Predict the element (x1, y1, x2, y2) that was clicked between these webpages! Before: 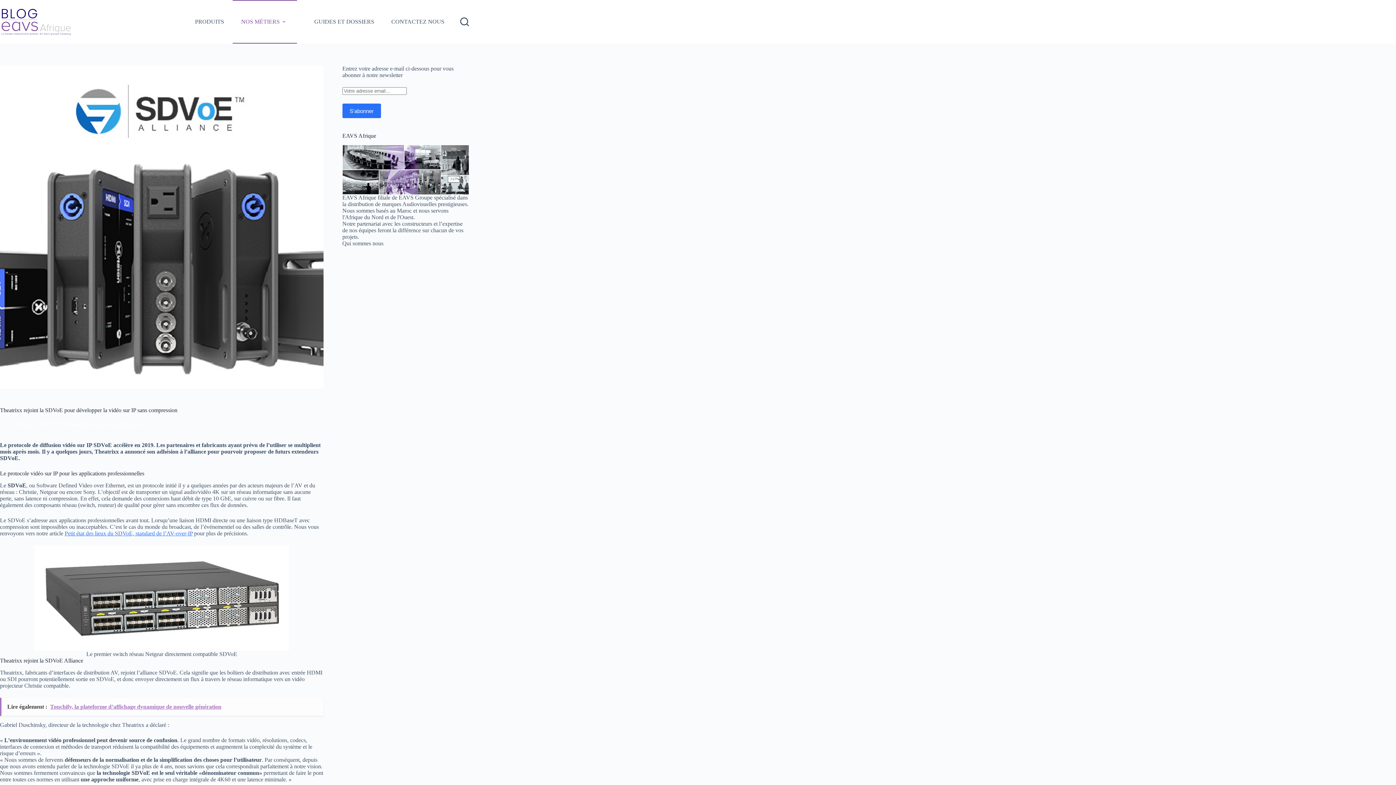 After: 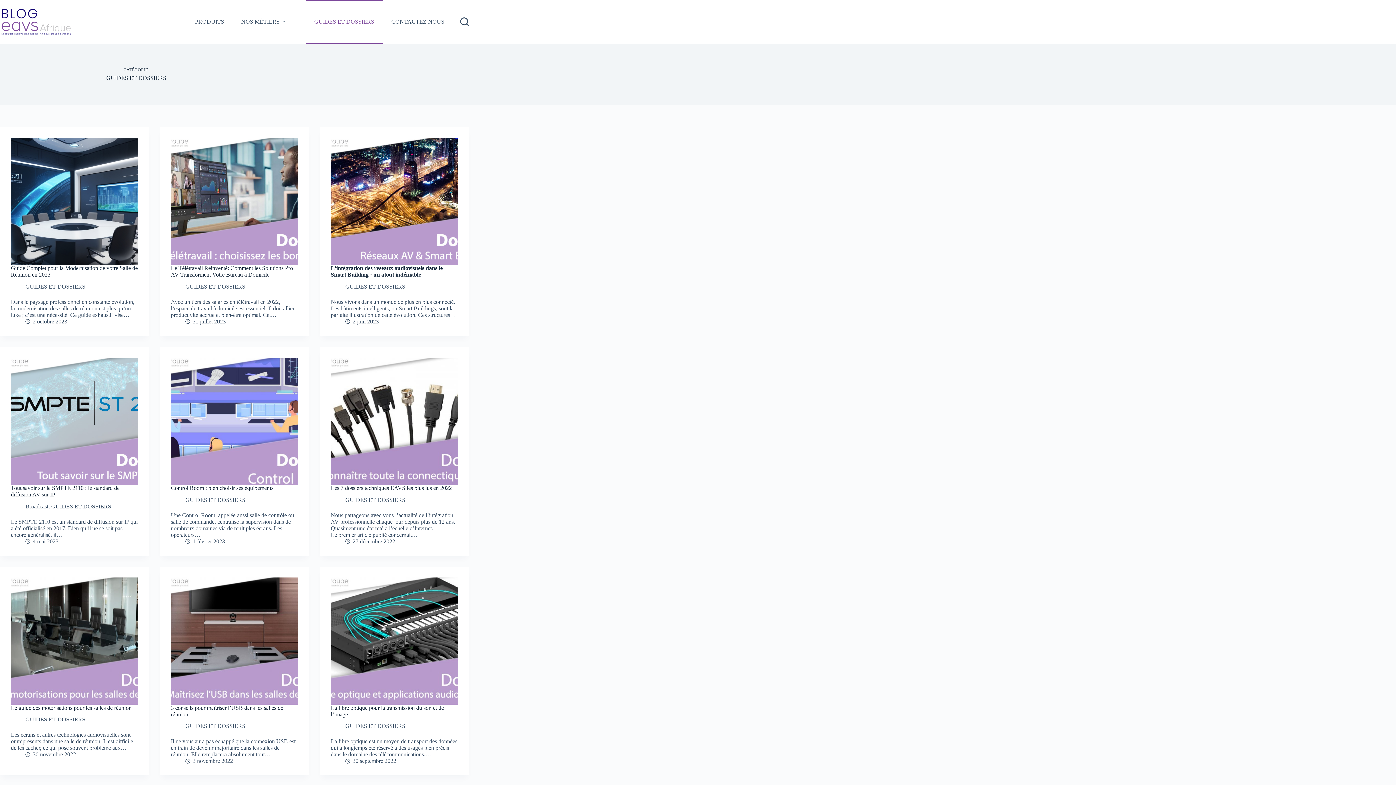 Action: label: GUIDES ET DOSSIERS bbox: (305, 0, 382, 43)